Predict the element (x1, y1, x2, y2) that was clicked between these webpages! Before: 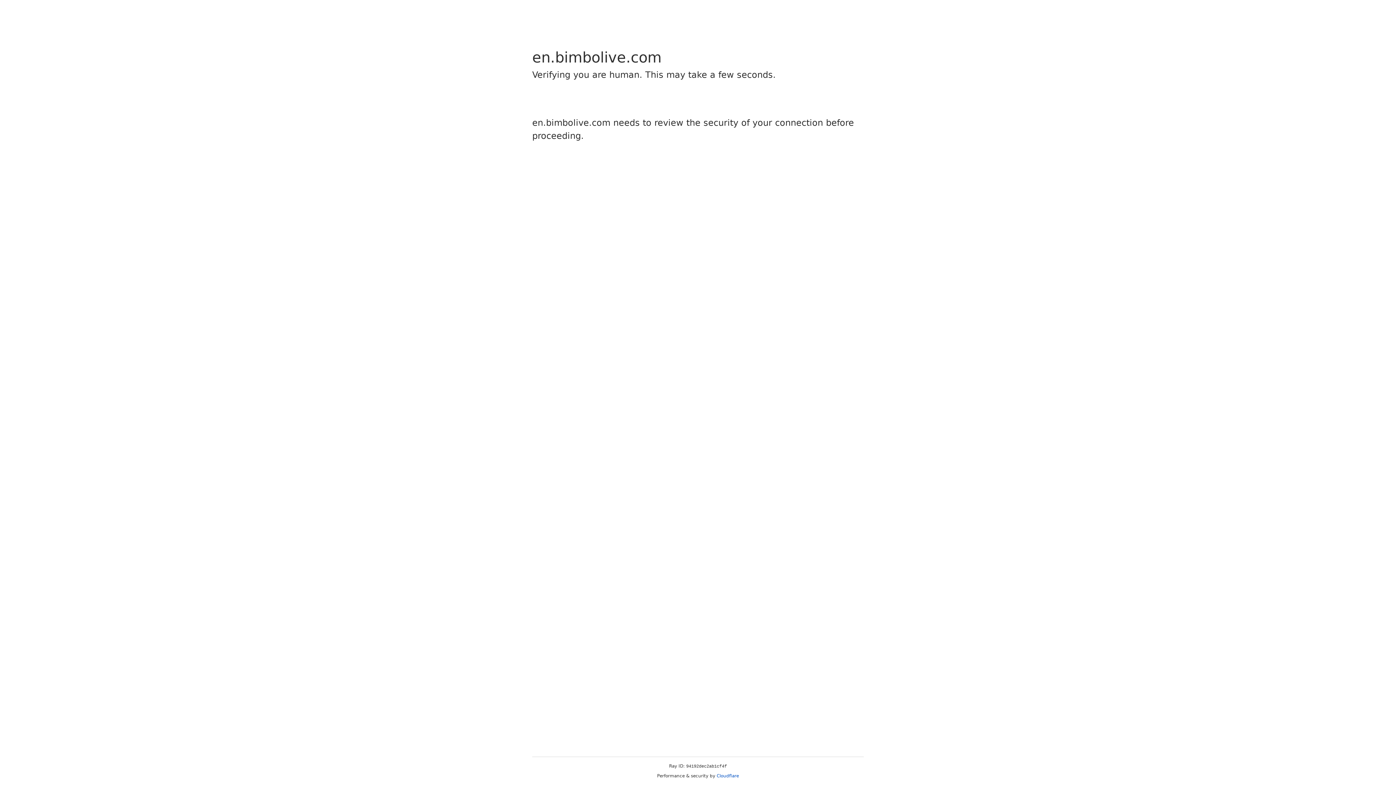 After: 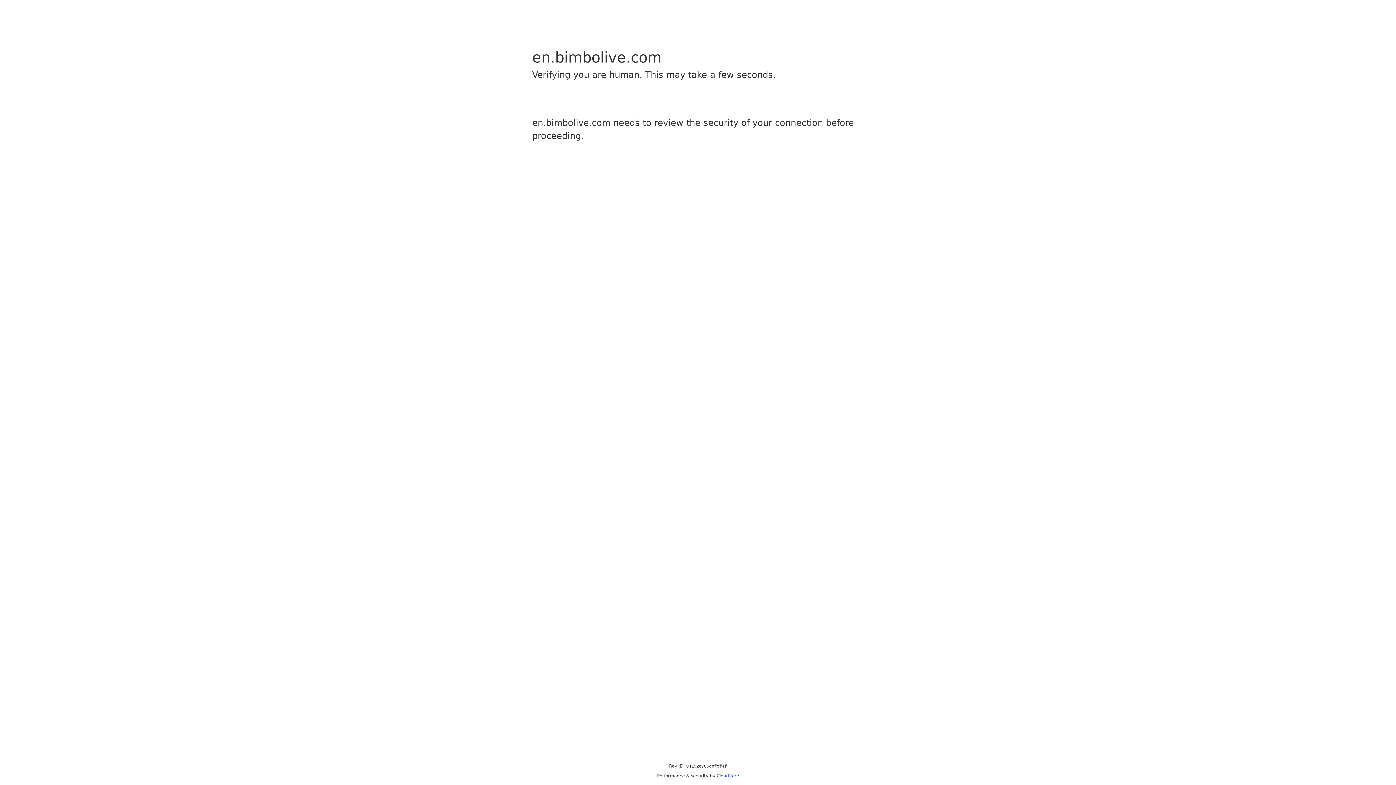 Action: label: Cloudflare bbox: (716, 773, 739, 778)